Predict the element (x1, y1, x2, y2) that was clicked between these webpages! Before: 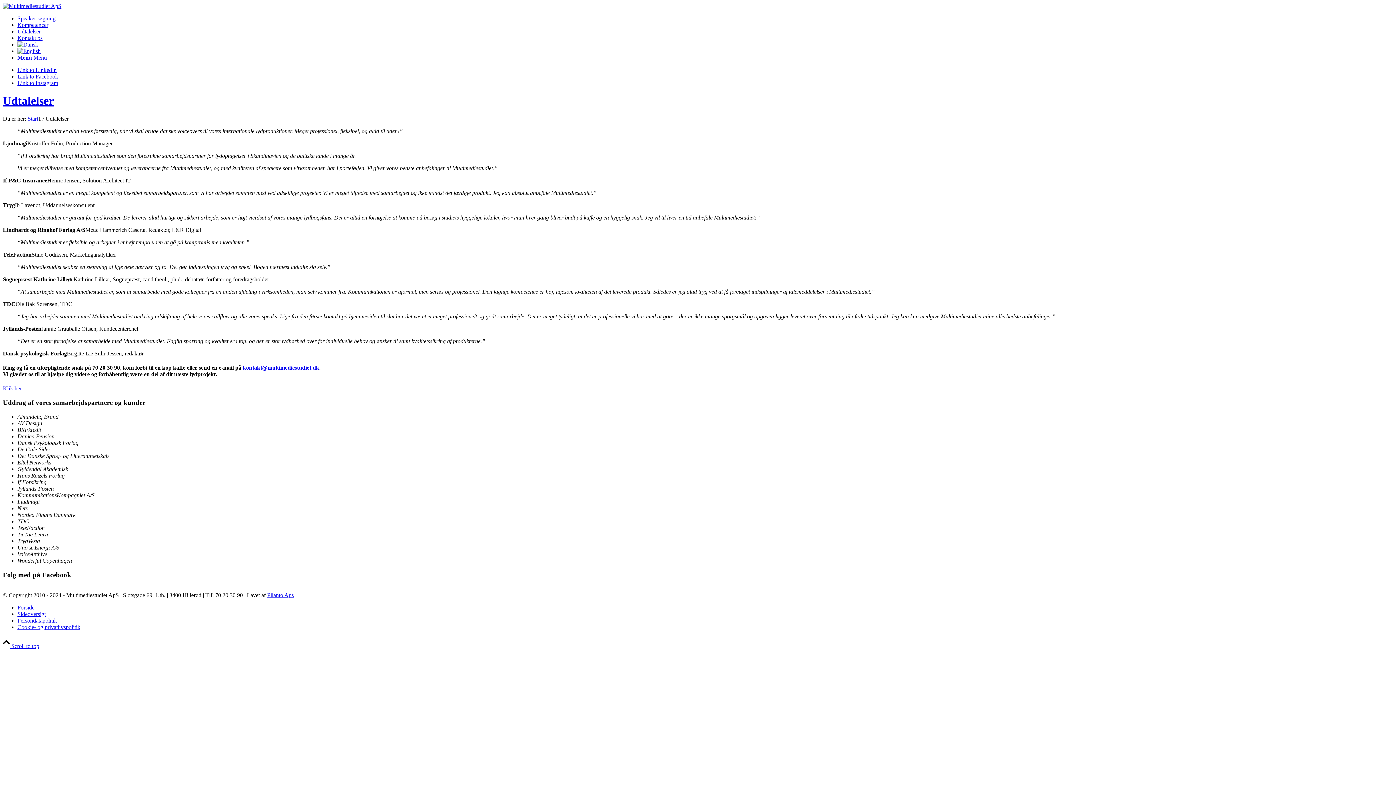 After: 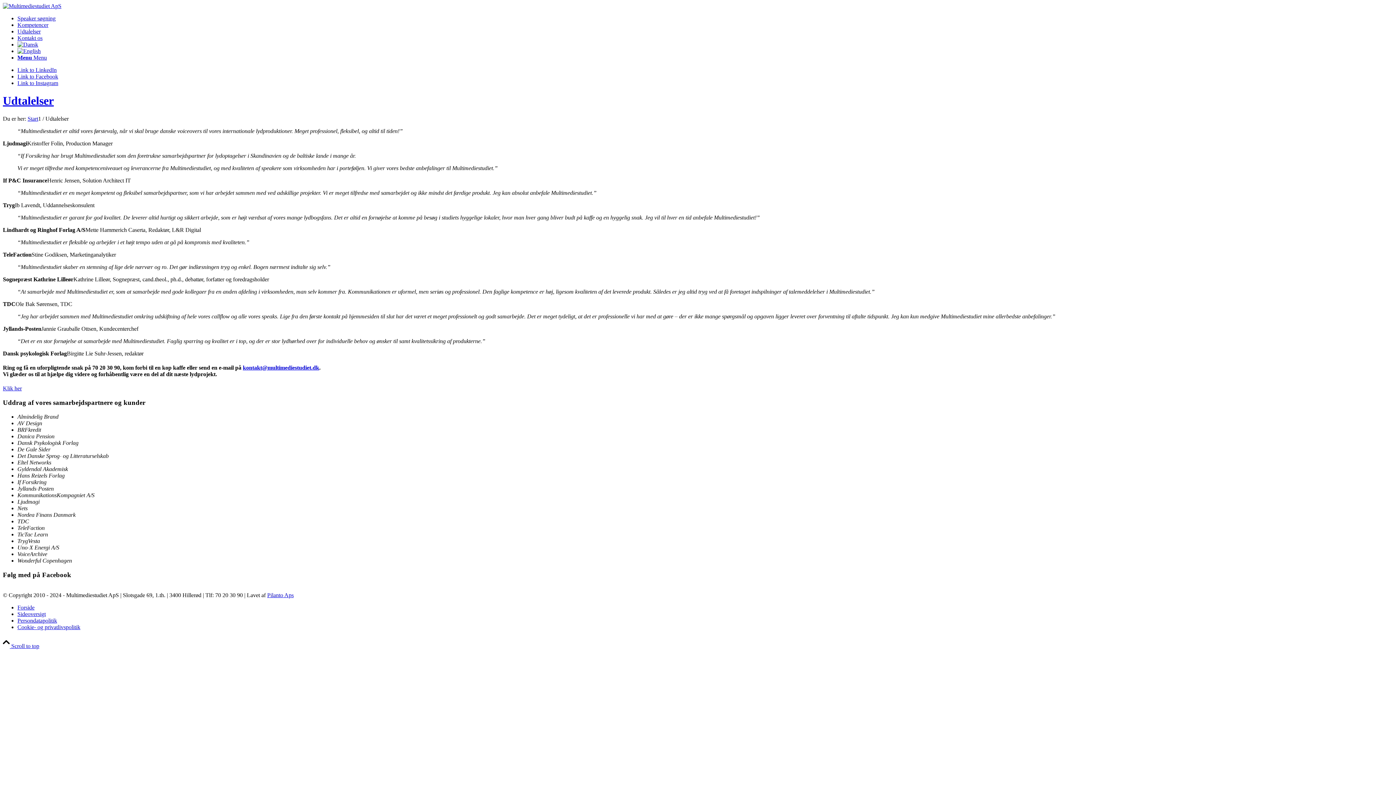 Action: label: Link to Instagram bbox: (17, 80, 58, 86)